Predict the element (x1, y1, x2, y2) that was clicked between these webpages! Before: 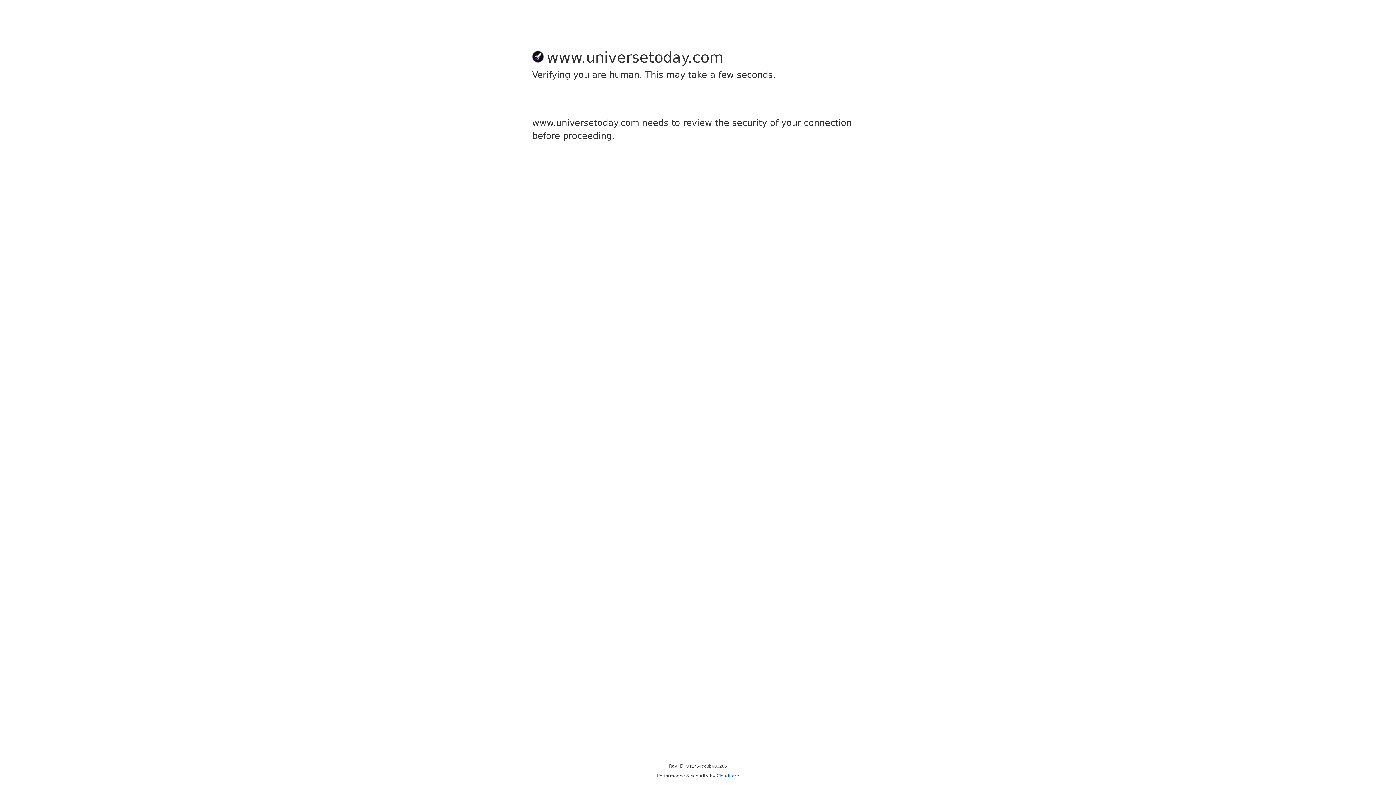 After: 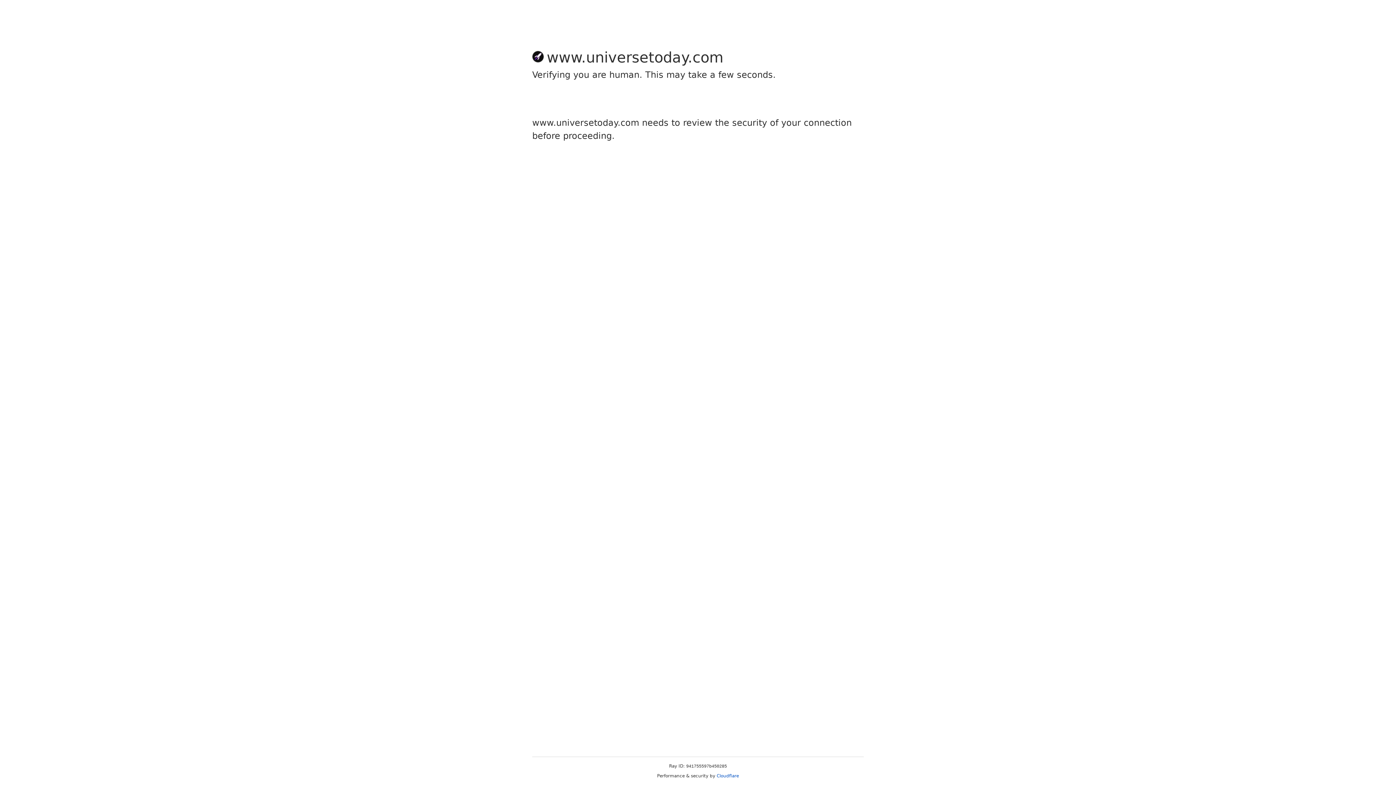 Action: label: Cloudflare bbox: (716, 773, 739, 778)